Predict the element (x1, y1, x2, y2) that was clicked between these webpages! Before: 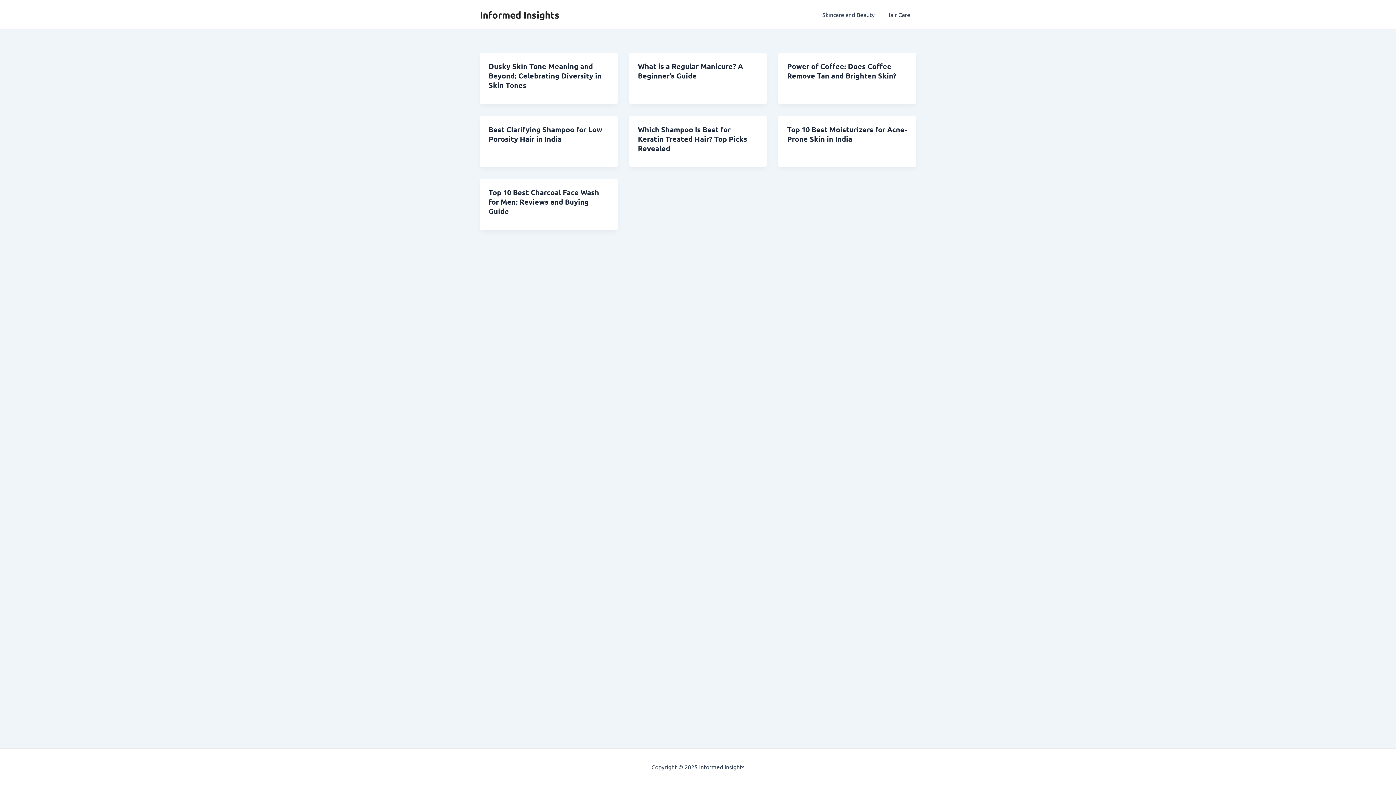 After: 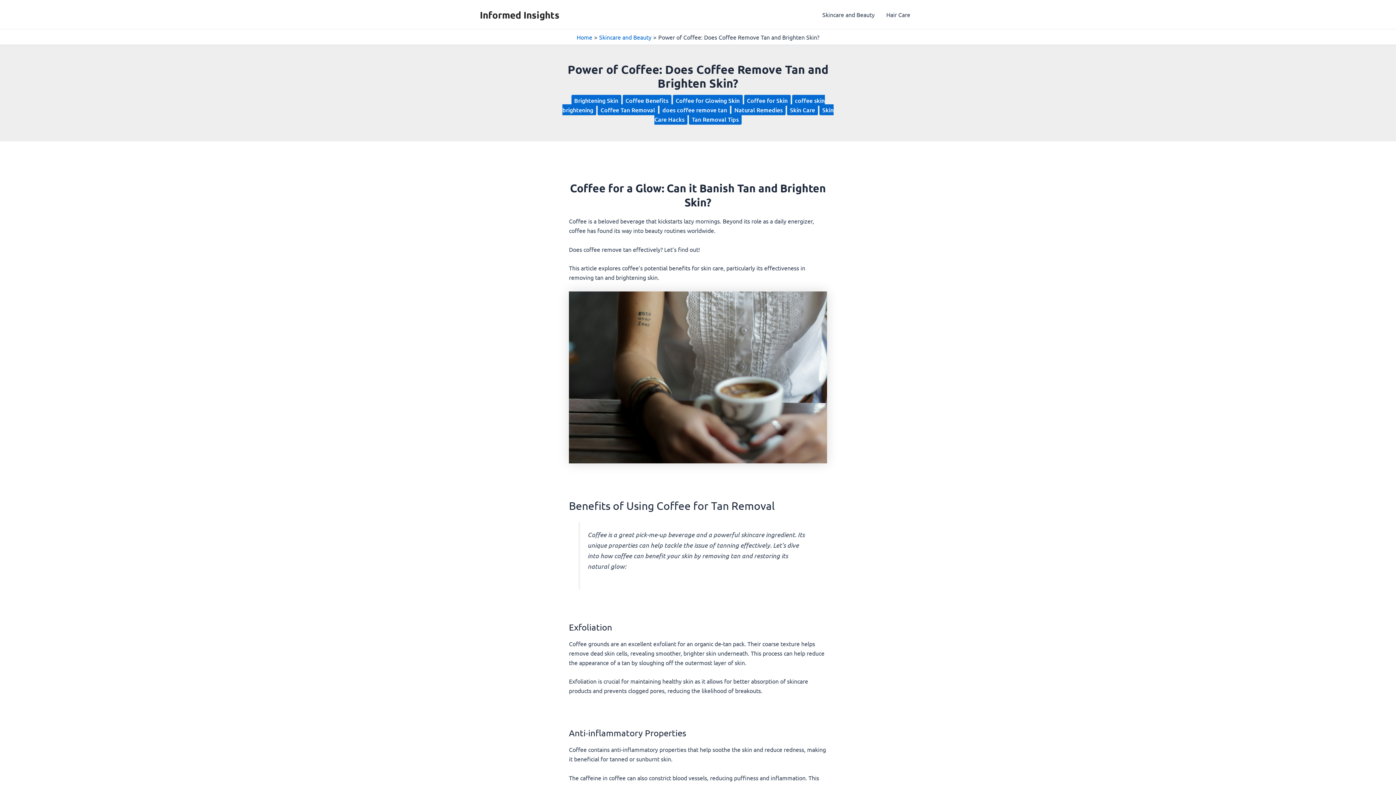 Action: label: Power of Coffee: Does Coffee Remove Tan and Brighten Skin? bbox: (787, 61, 896, 80)